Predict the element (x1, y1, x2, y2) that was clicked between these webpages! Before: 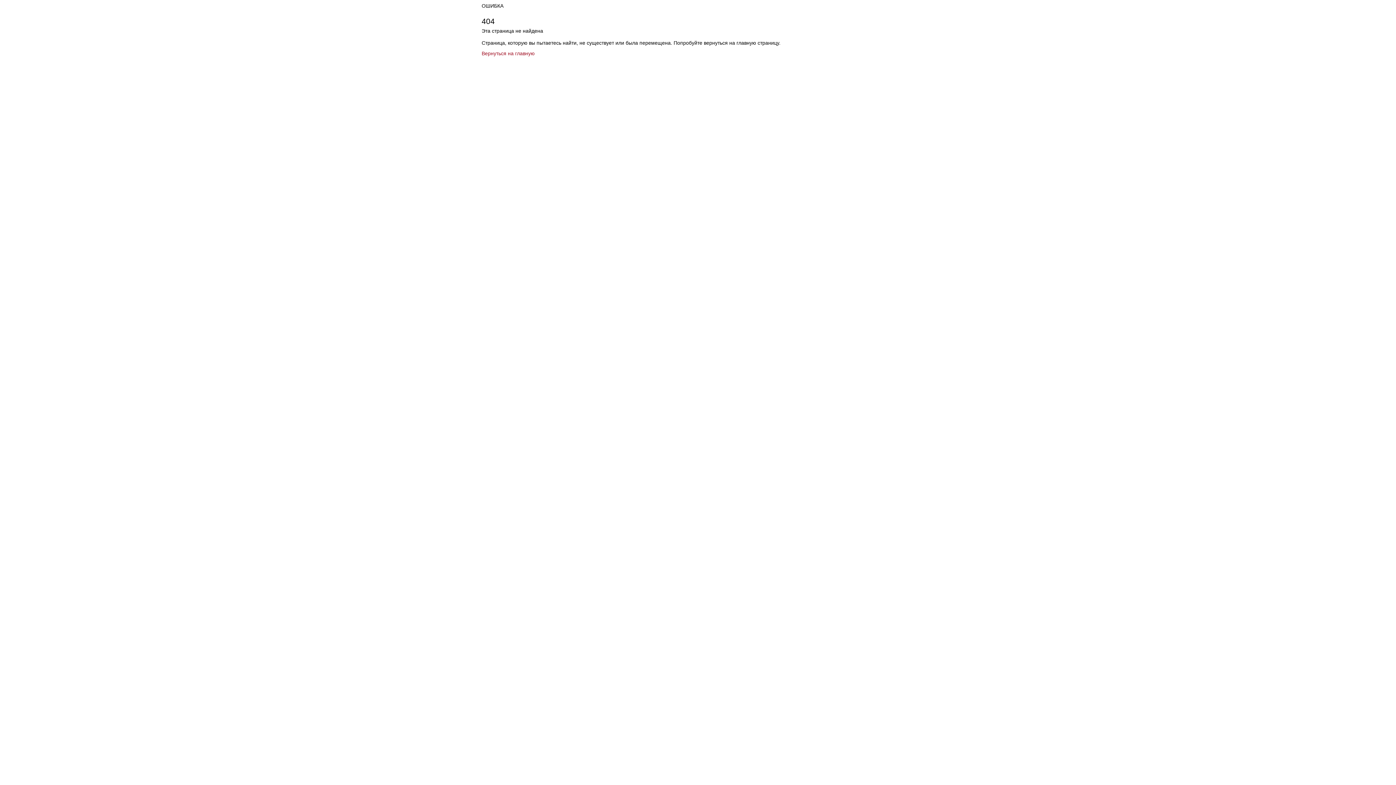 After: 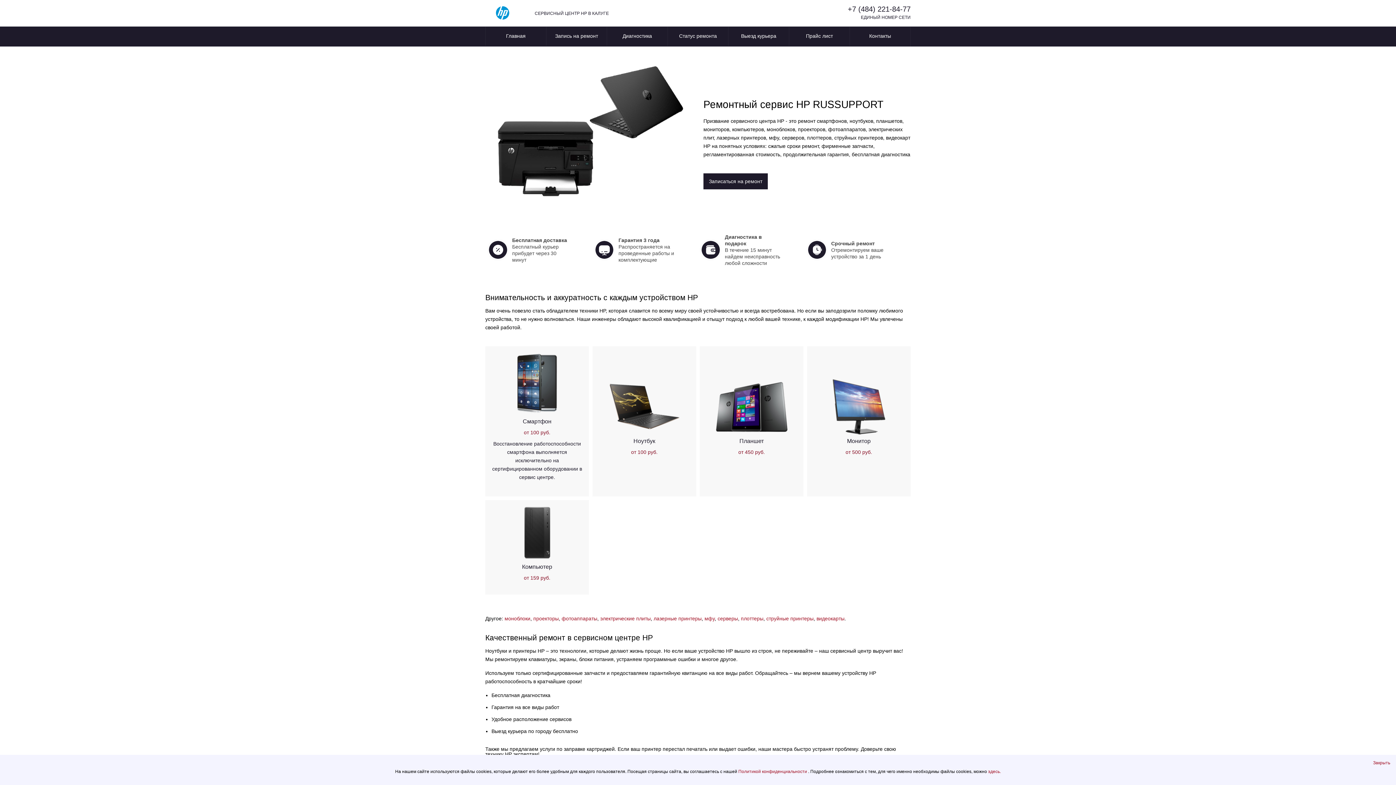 Action: bbox: (481, 50, 534, 56) label: Вернуться на главную